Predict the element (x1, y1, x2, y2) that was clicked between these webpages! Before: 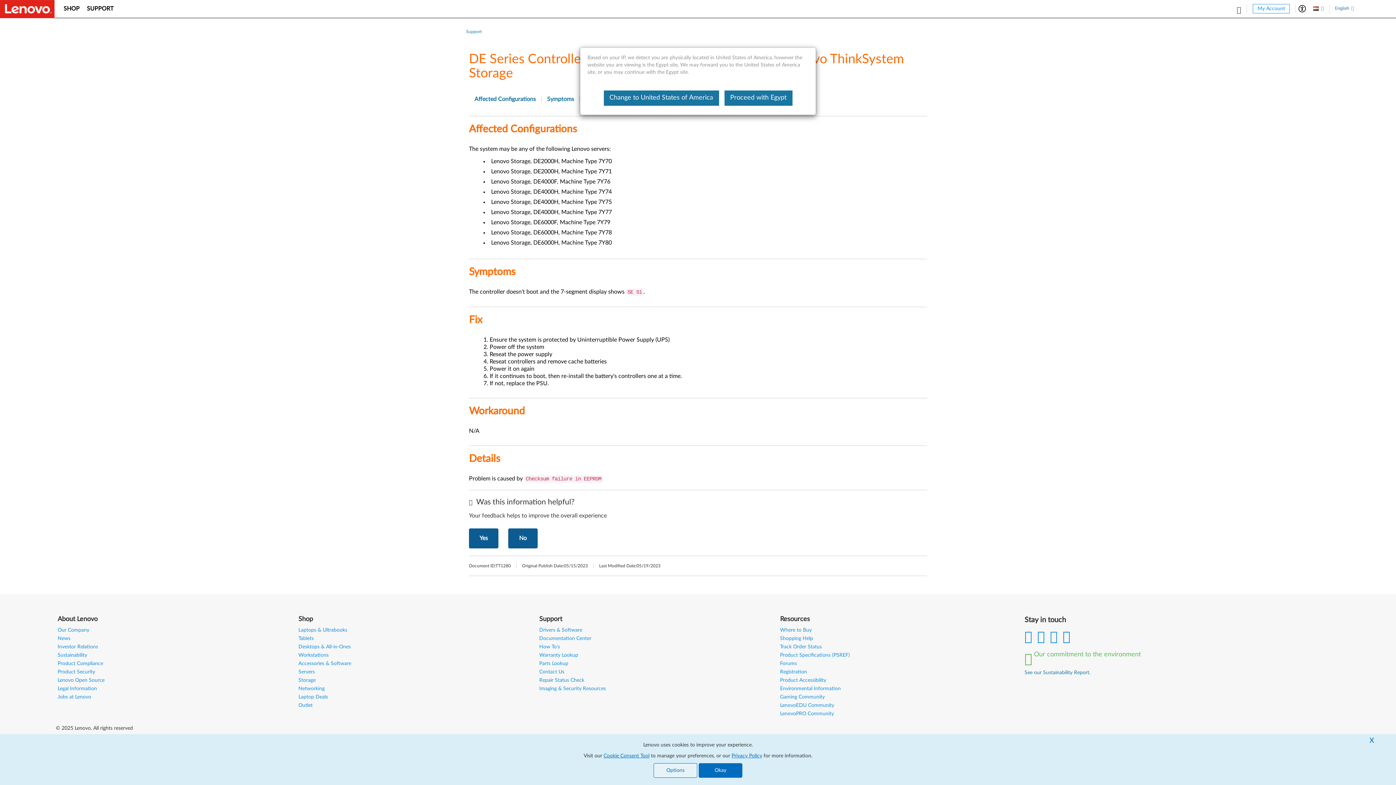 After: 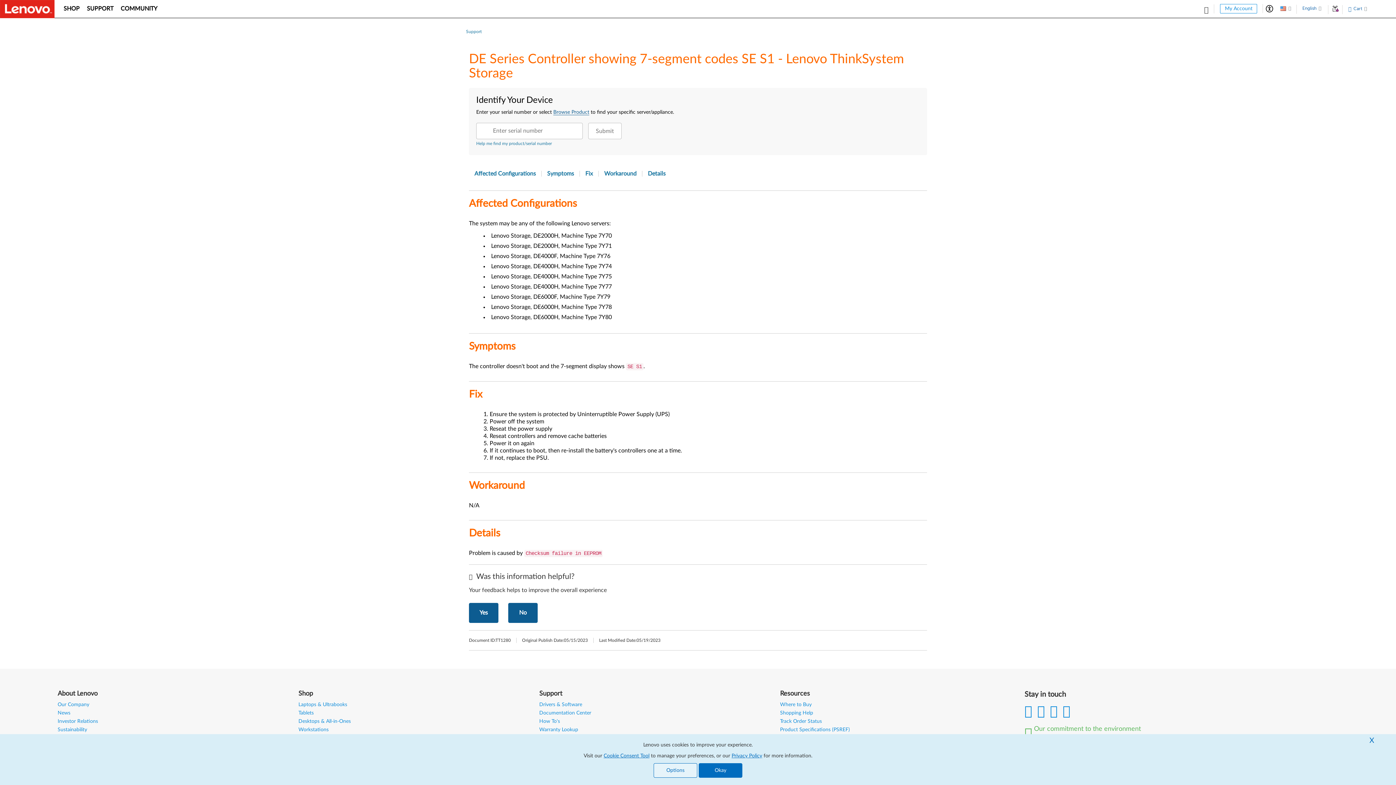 Action: label: Change to United States of America bbox: (603, 90, 719, 105)